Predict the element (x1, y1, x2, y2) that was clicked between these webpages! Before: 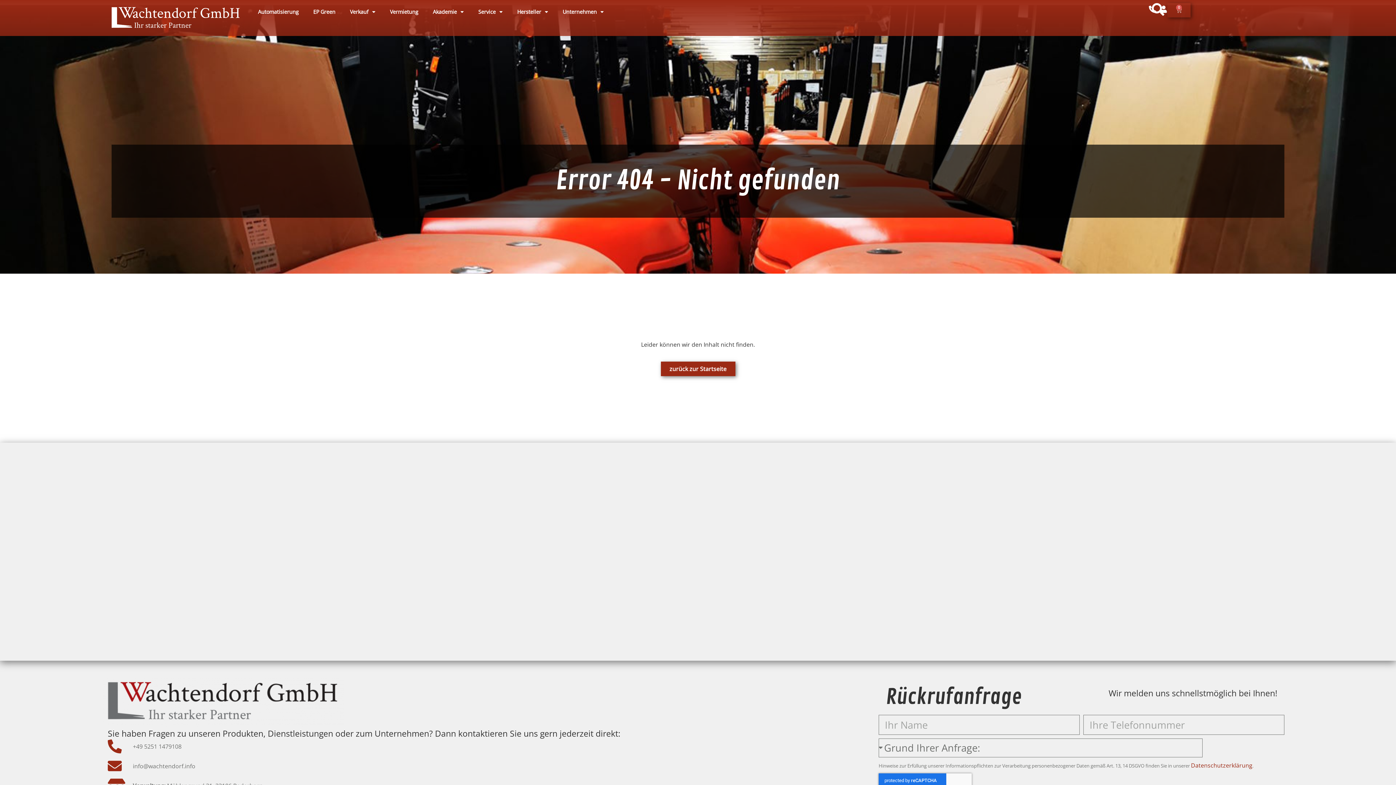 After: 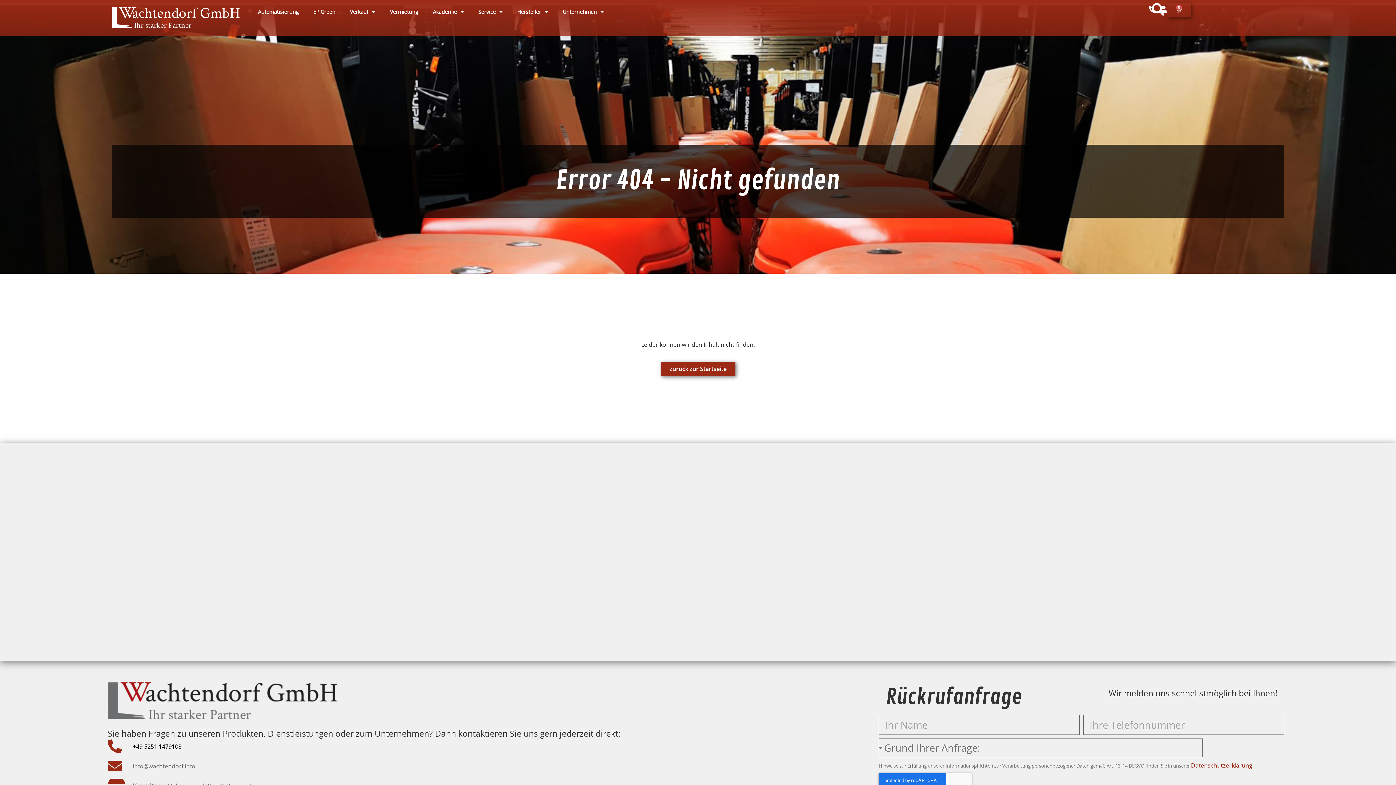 Action: label: +49 5251 1479108 bbox: (107, 740, 875, 753)